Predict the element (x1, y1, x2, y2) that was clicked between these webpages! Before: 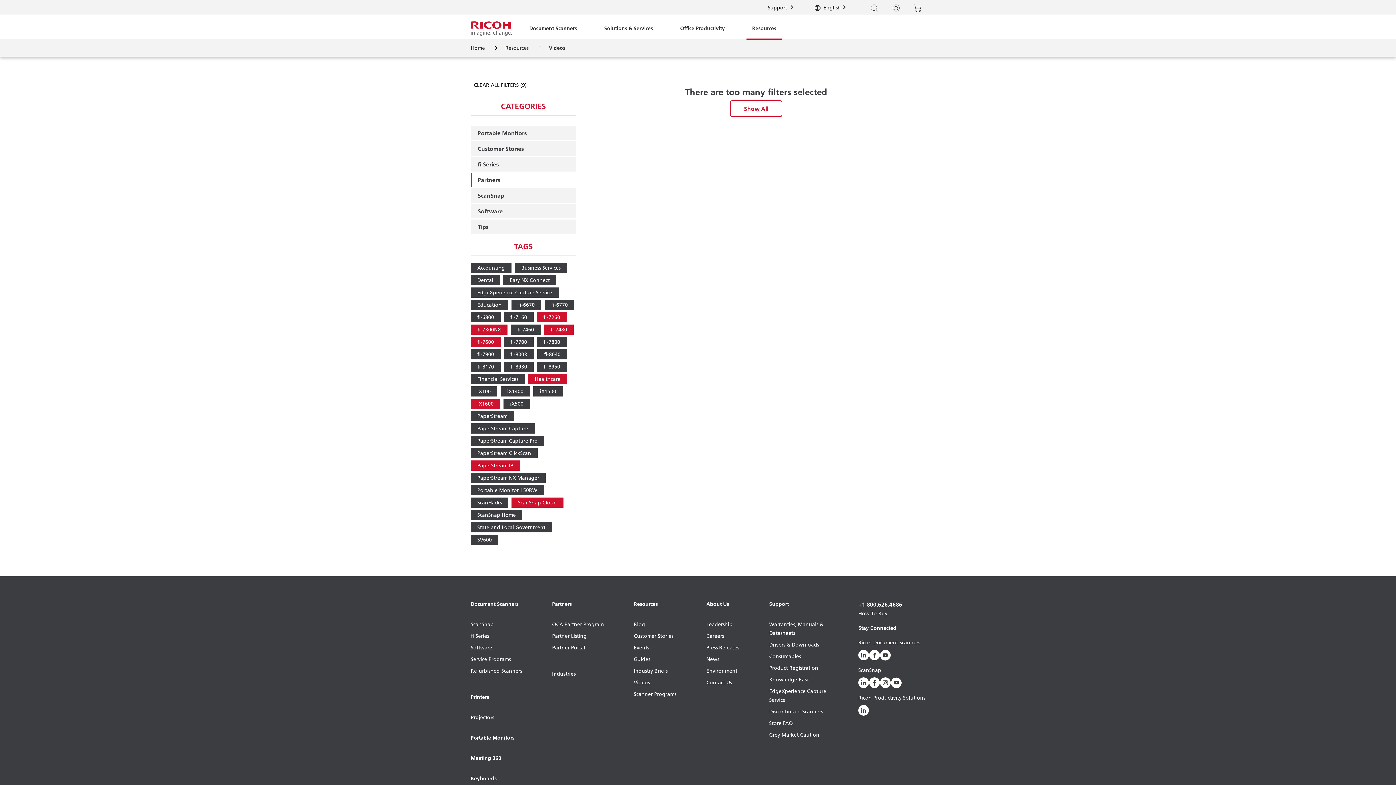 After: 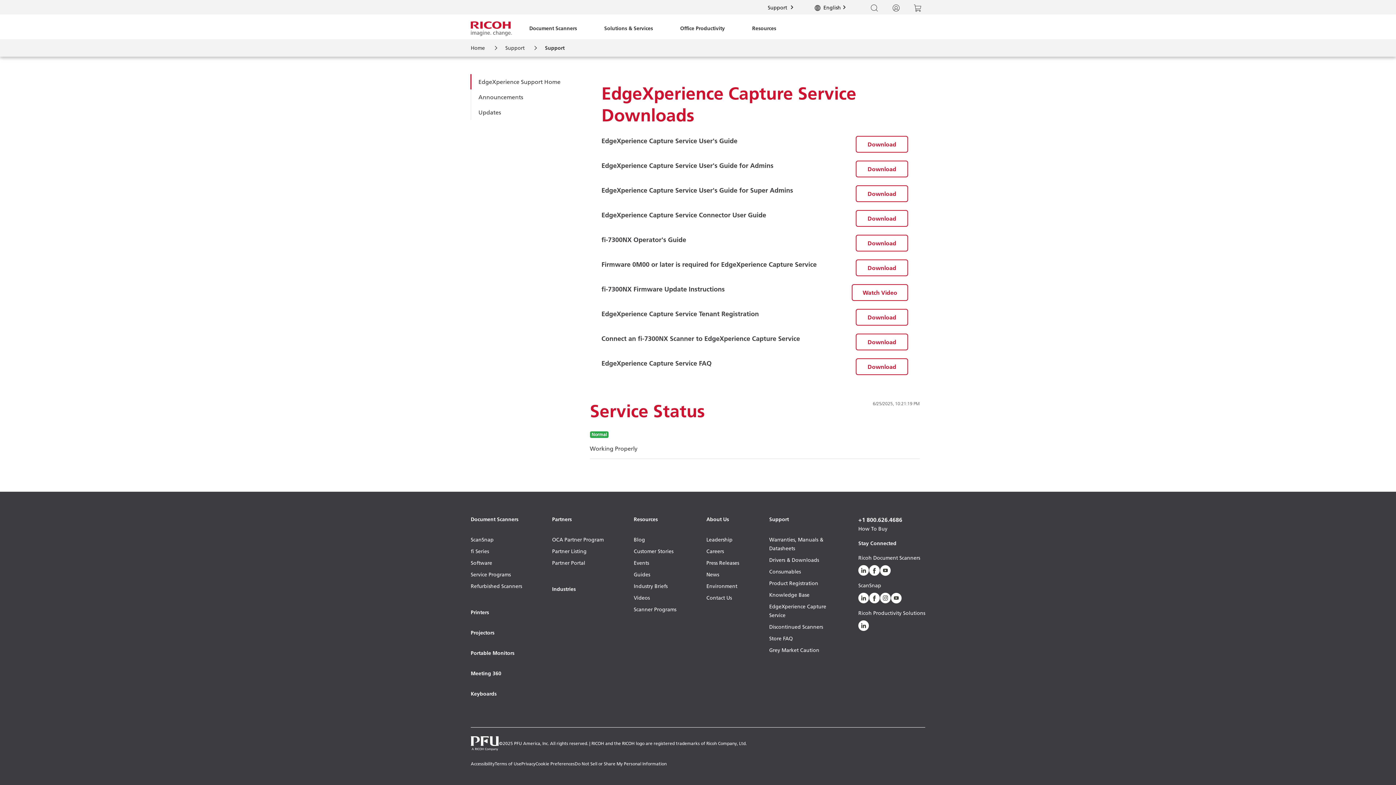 Action: bbox: (769, 687, 844, 707) label: EdgeXperience Capture Service